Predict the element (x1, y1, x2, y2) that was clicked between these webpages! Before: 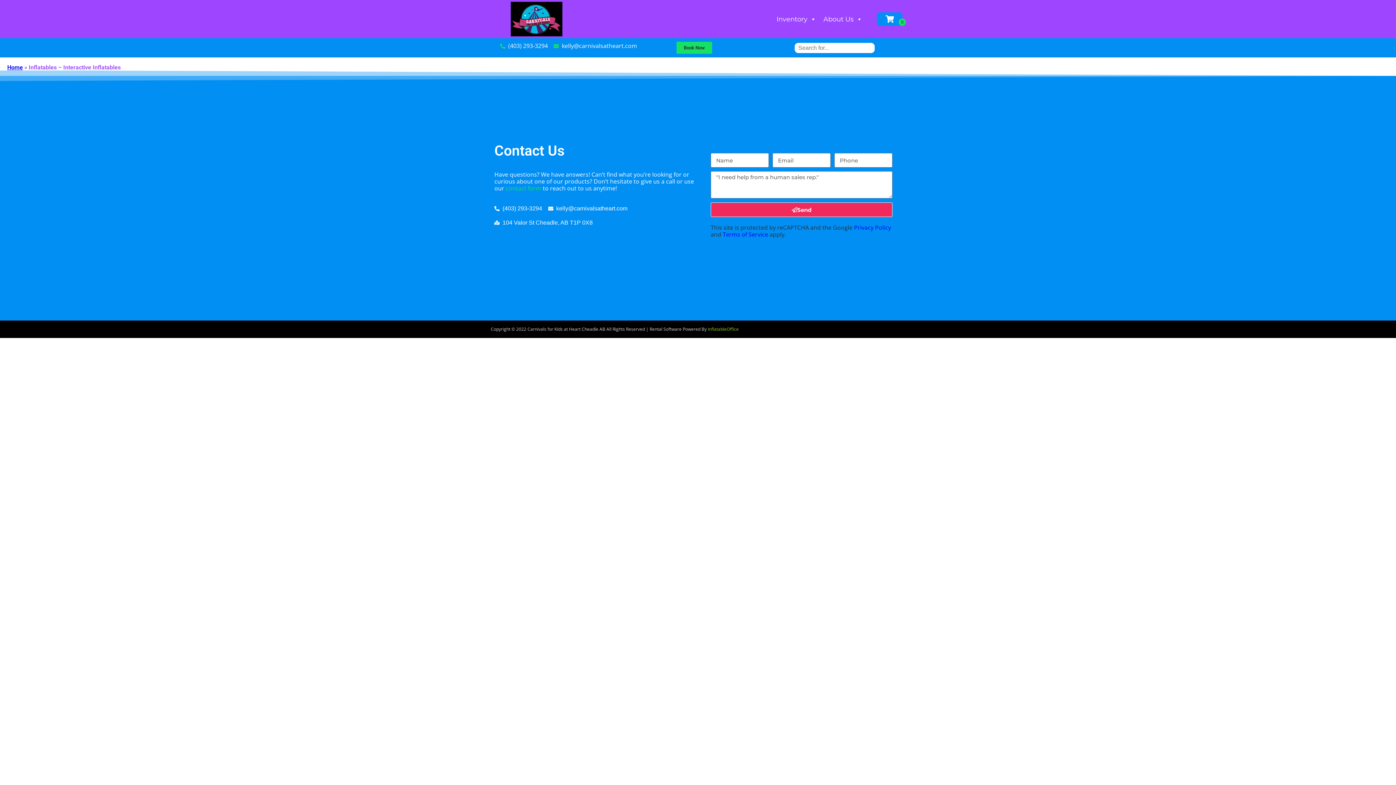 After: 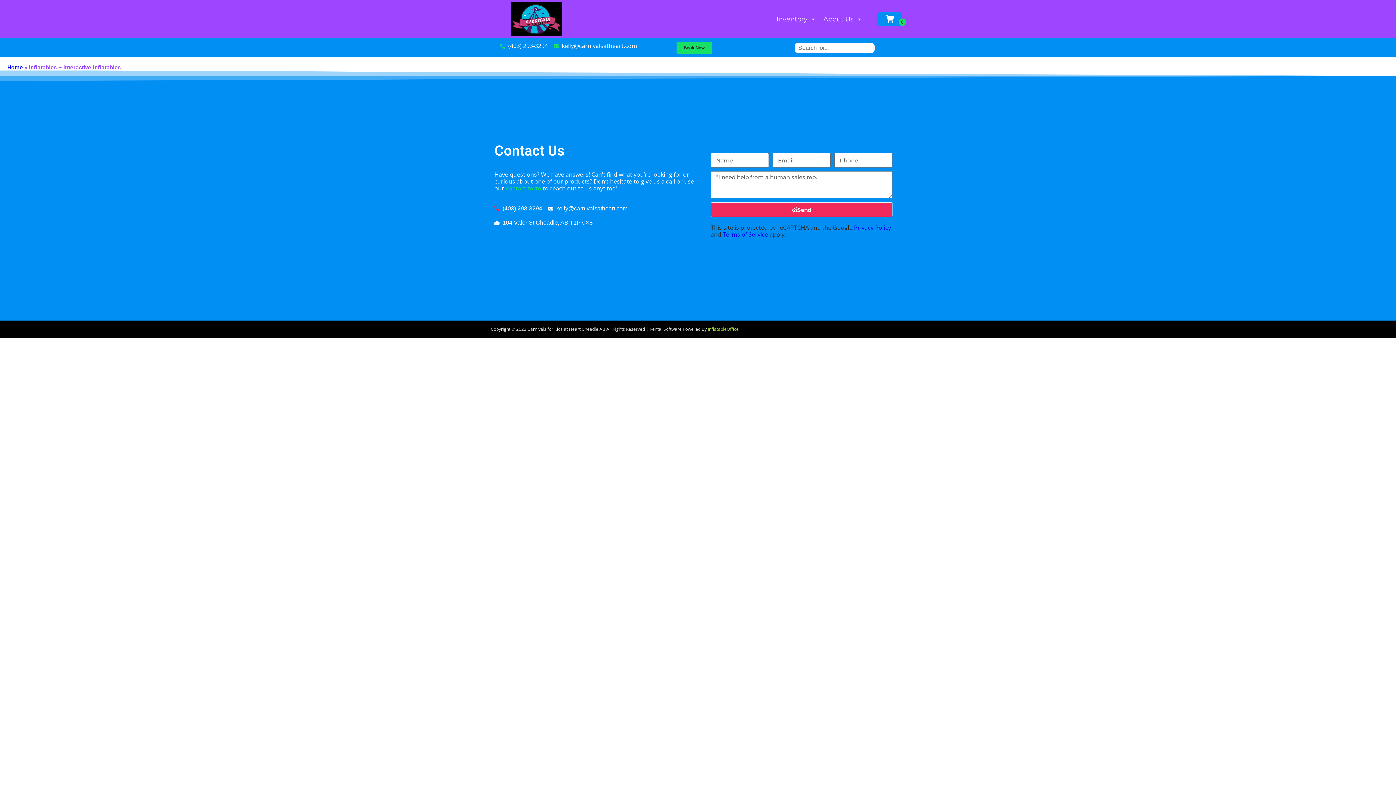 Action: label: (403) 293-3294 bbox: (494, 205, 542, 212)